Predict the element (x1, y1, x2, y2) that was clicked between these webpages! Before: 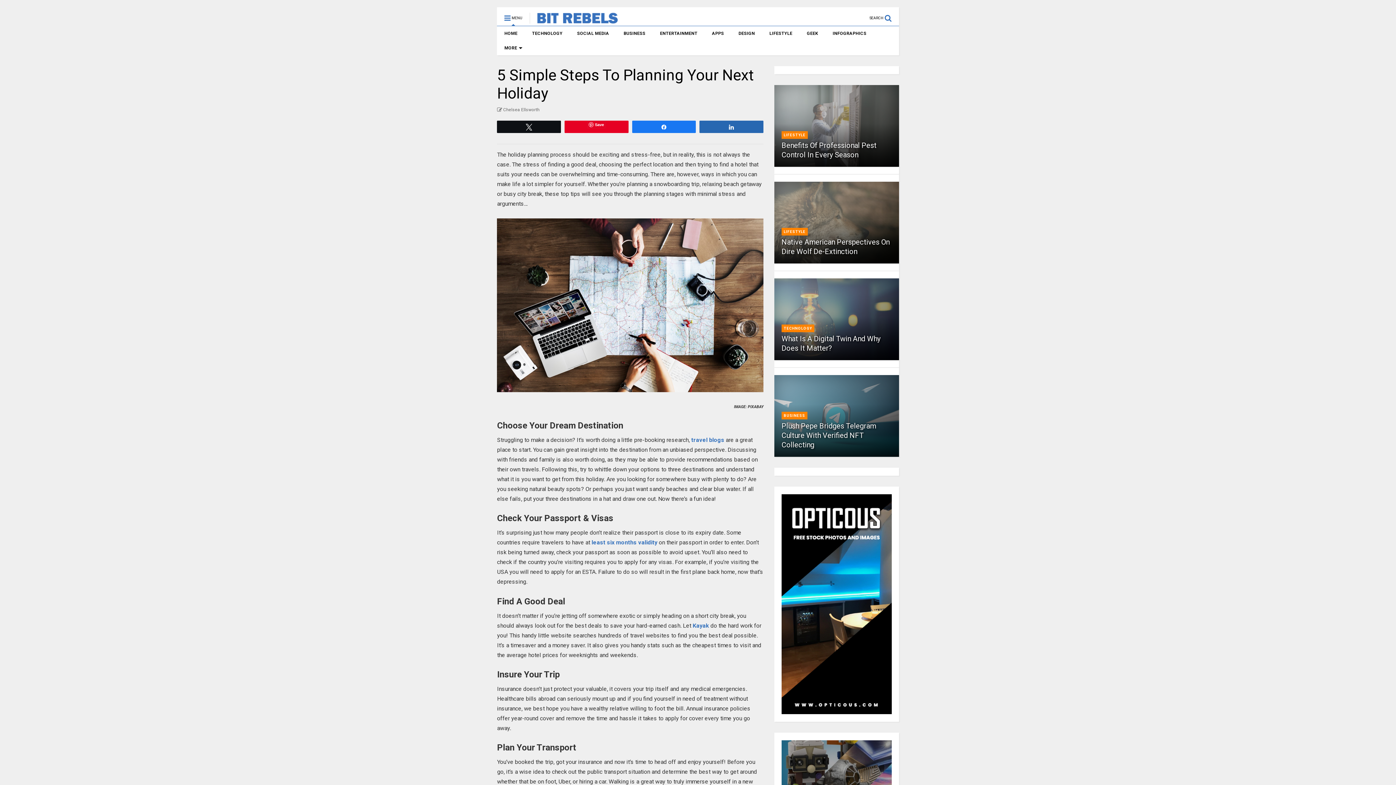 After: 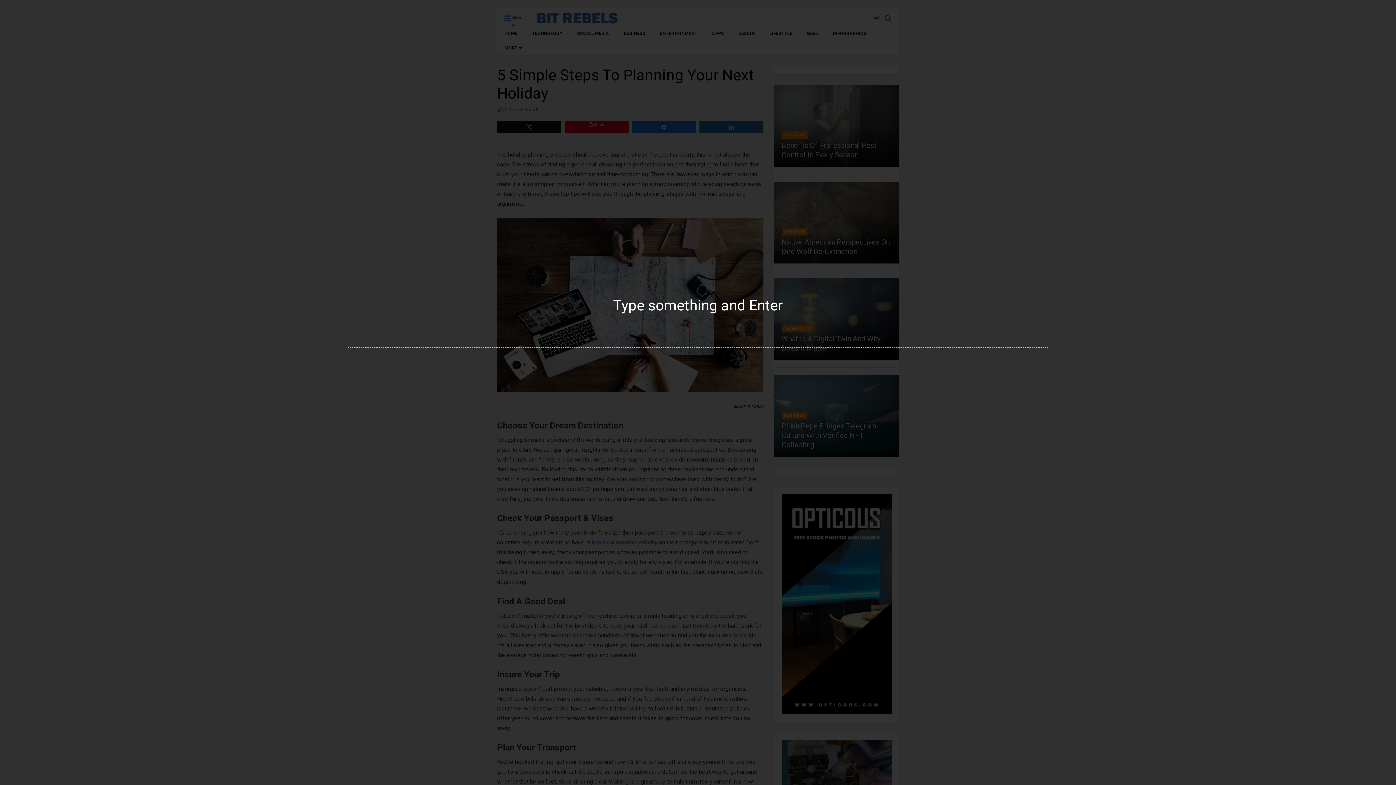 Action: label: SEARCH  bbox: (869, 7, 899, 22)